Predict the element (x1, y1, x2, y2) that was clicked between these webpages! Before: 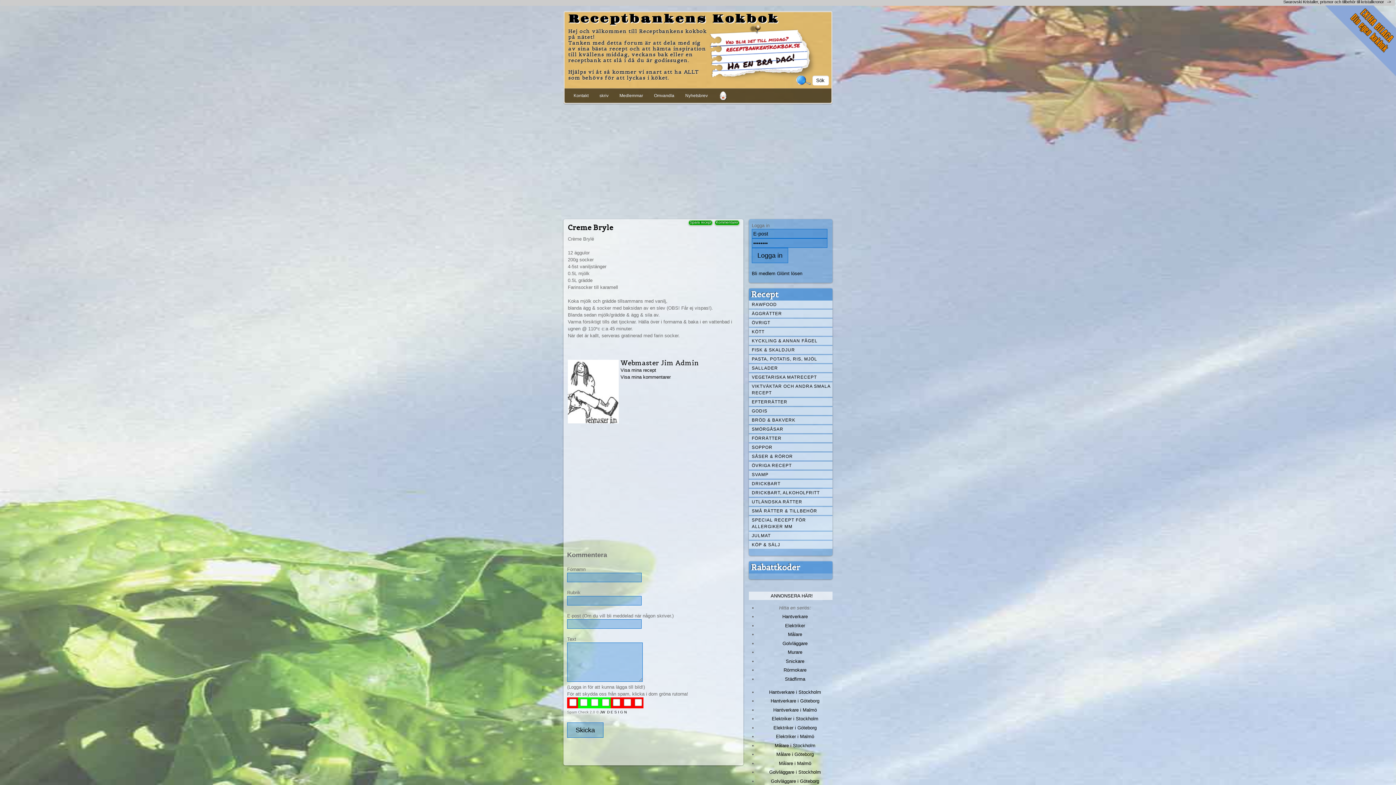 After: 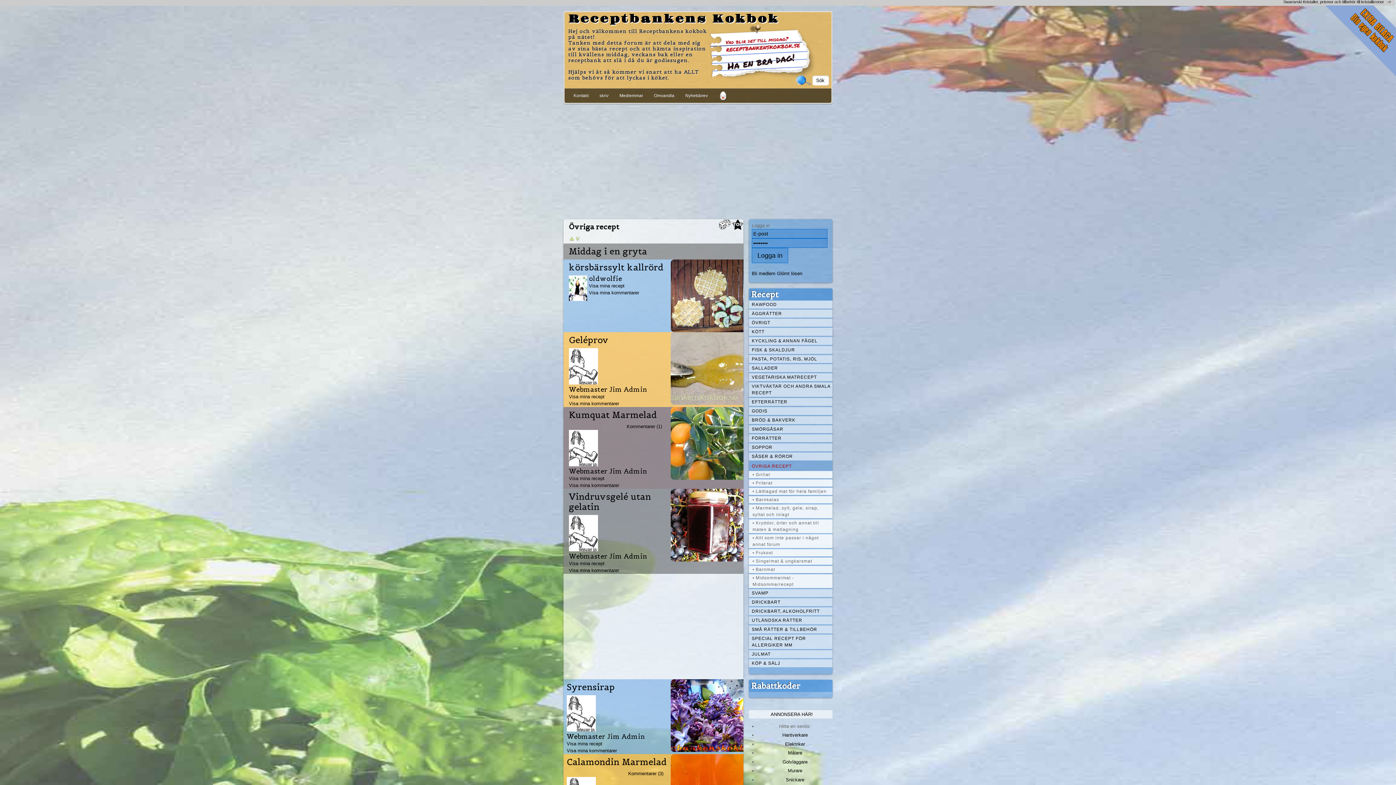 Action: bbox: (749, 461, 832, 469) label: ÖVRIGA RECEPT